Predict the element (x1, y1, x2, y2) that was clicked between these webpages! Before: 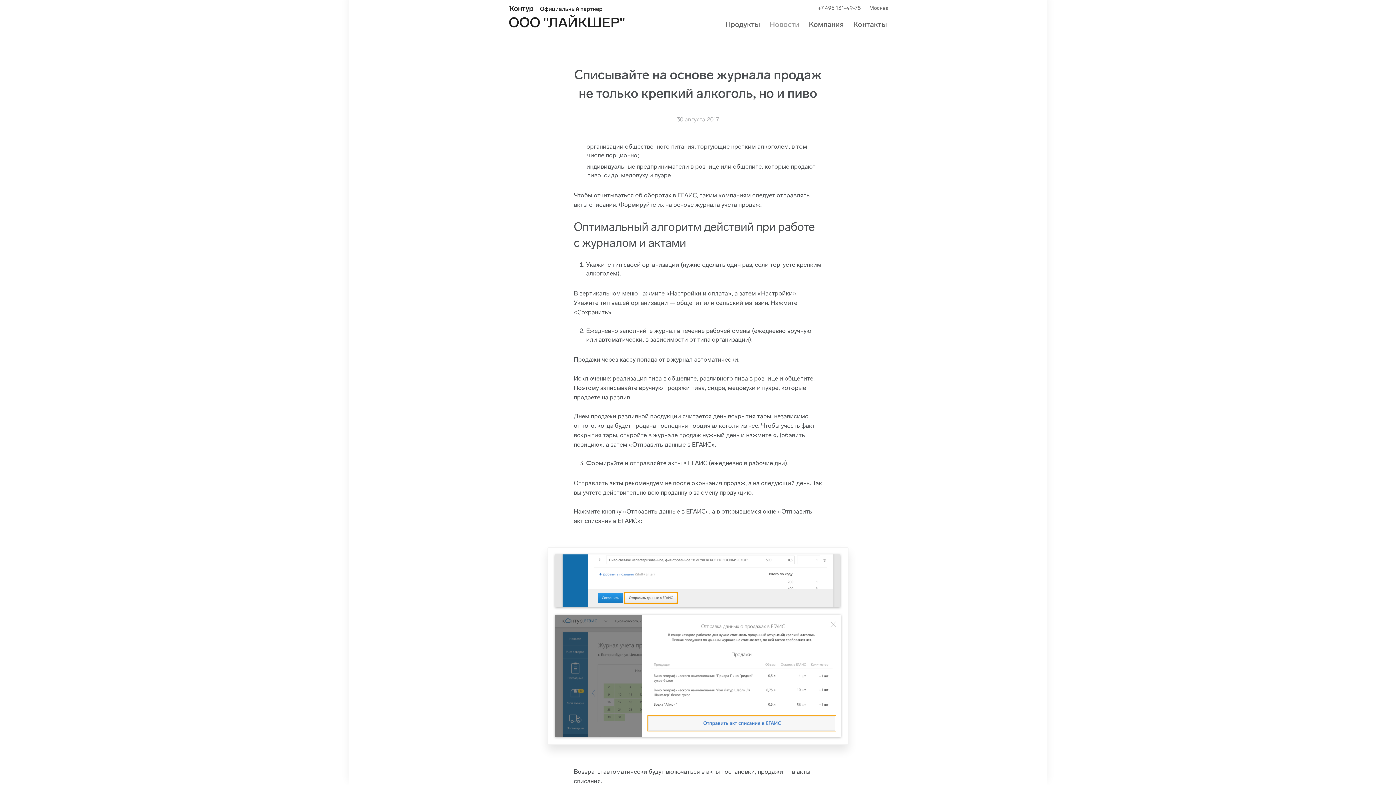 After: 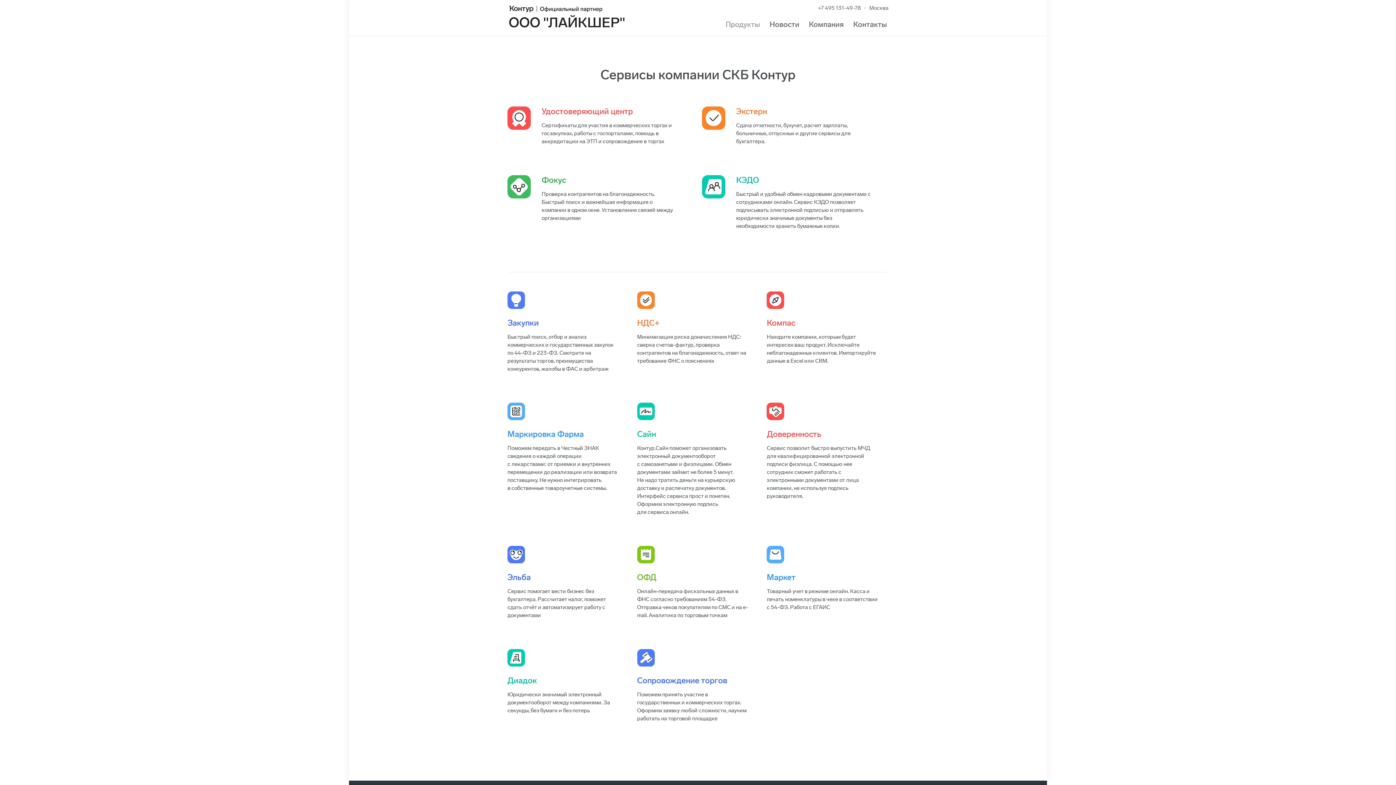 Action: bbox: (725, 20, 760, 28) label: Продукты